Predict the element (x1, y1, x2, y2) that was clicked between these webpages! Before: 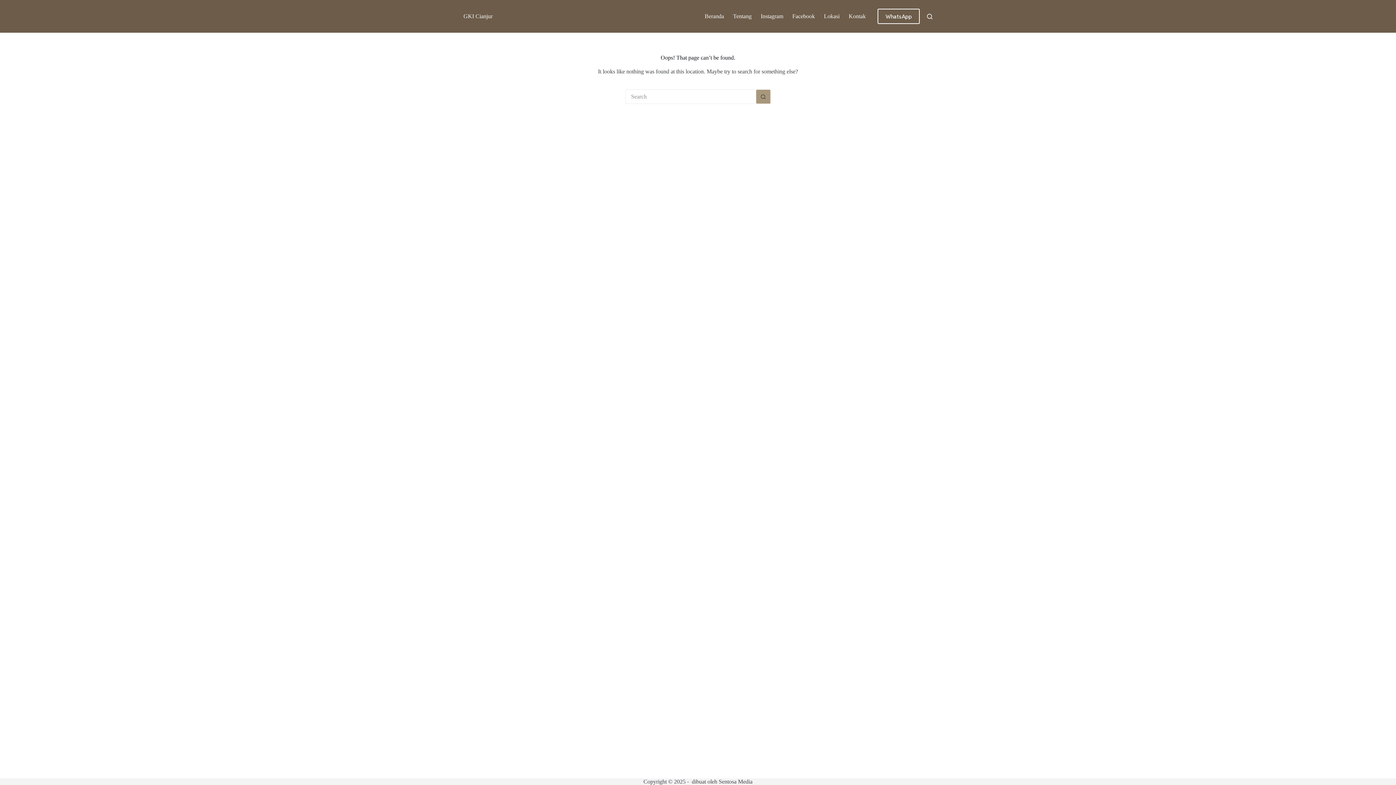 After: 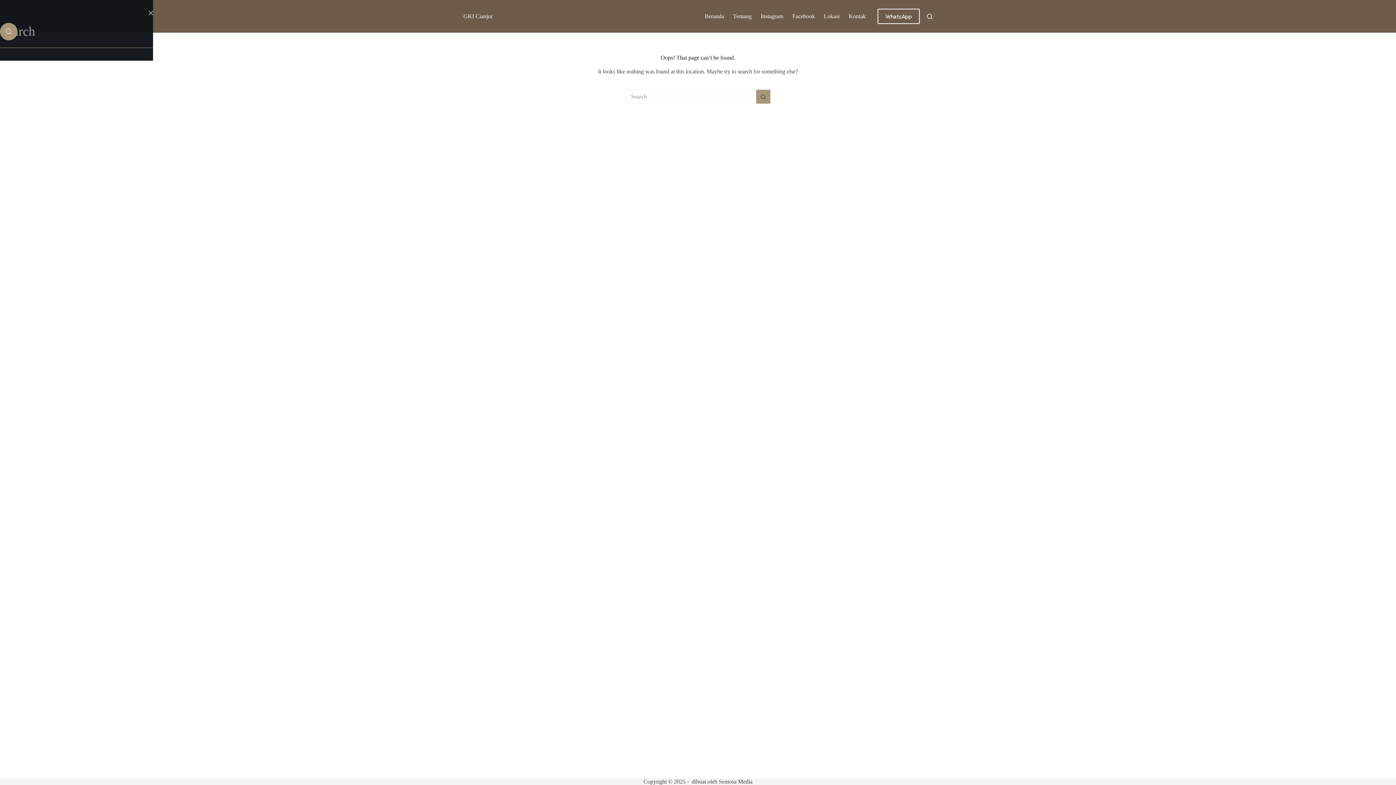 Action: label: Search bbox: (927, 13, 932, 19)